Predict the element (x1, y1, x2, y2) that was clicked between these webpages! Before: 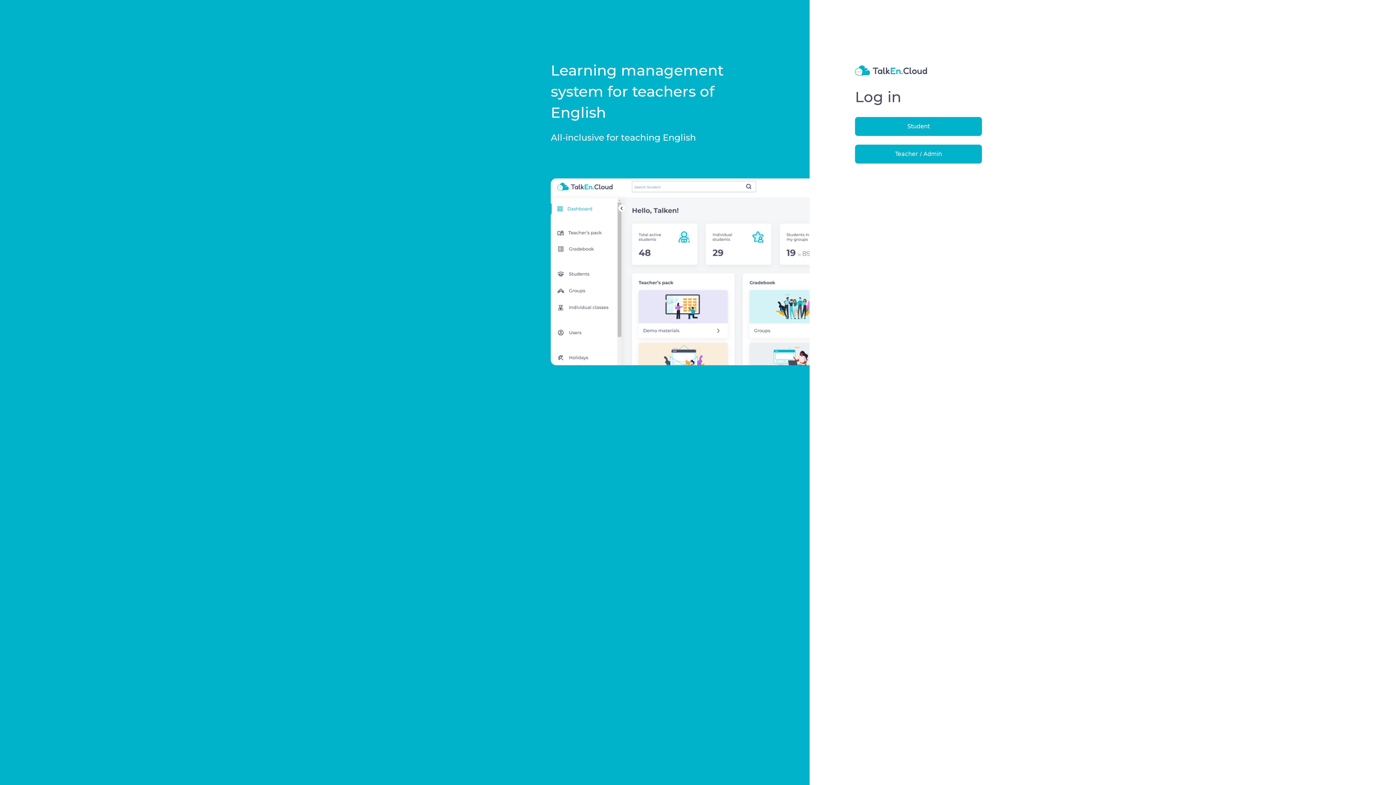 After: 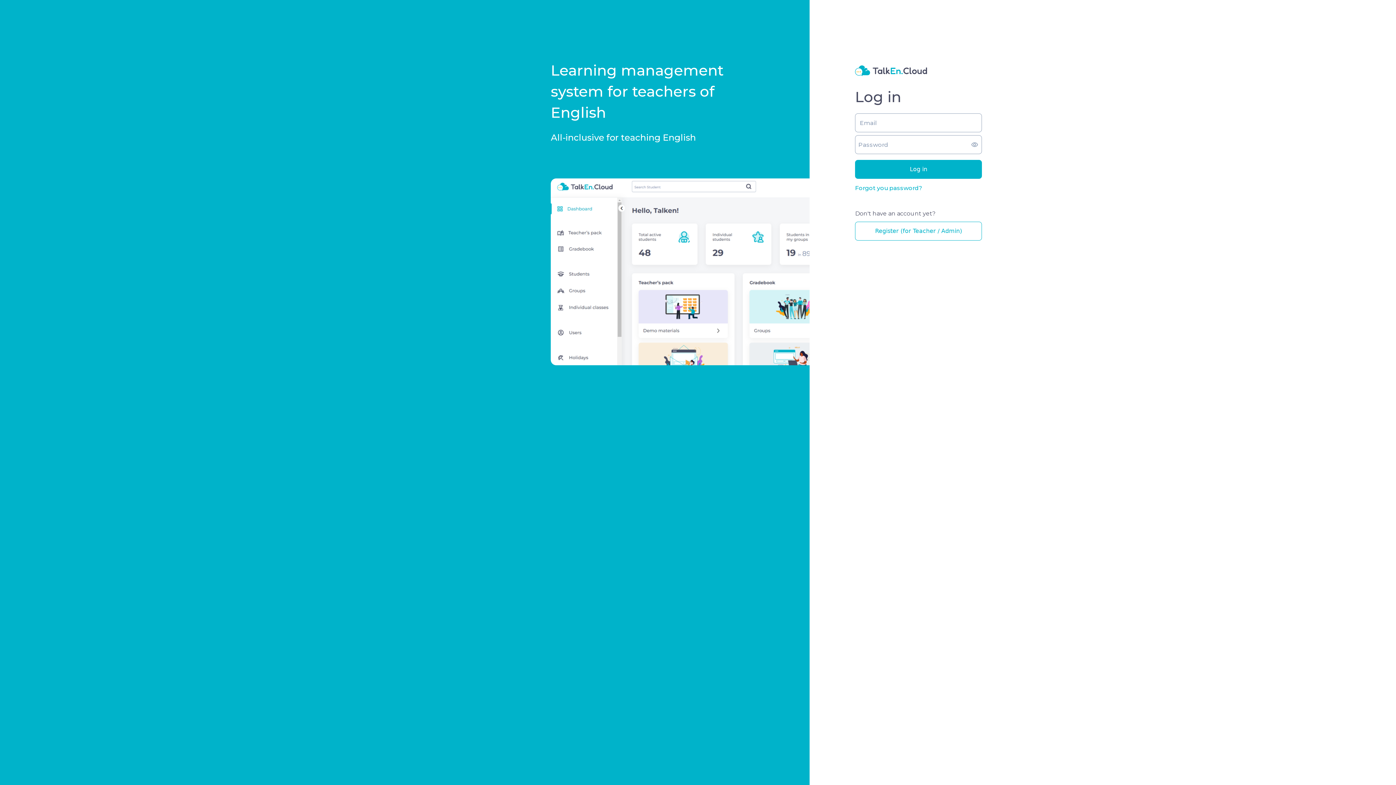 Action: label: Teacher / Admin bbox: (855, 144, 982, 163)